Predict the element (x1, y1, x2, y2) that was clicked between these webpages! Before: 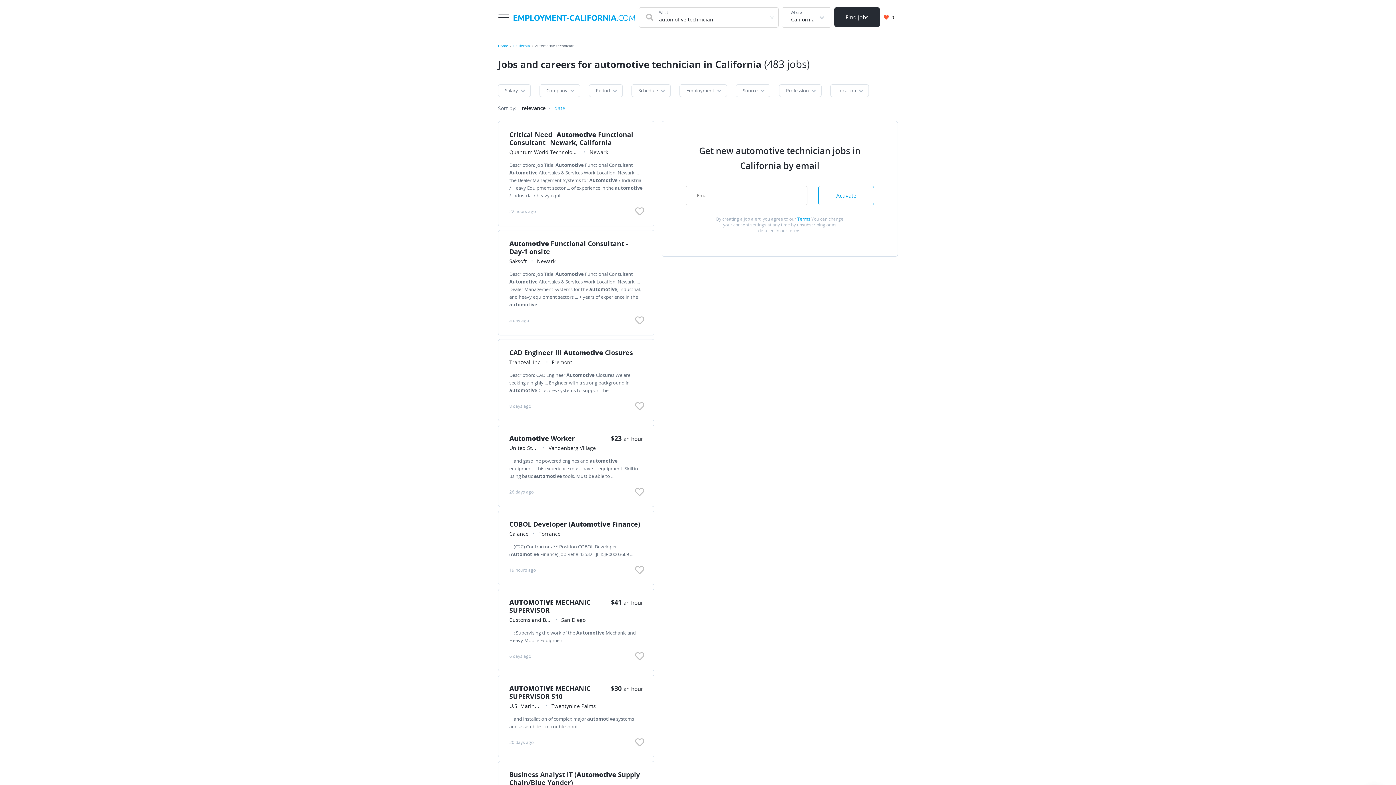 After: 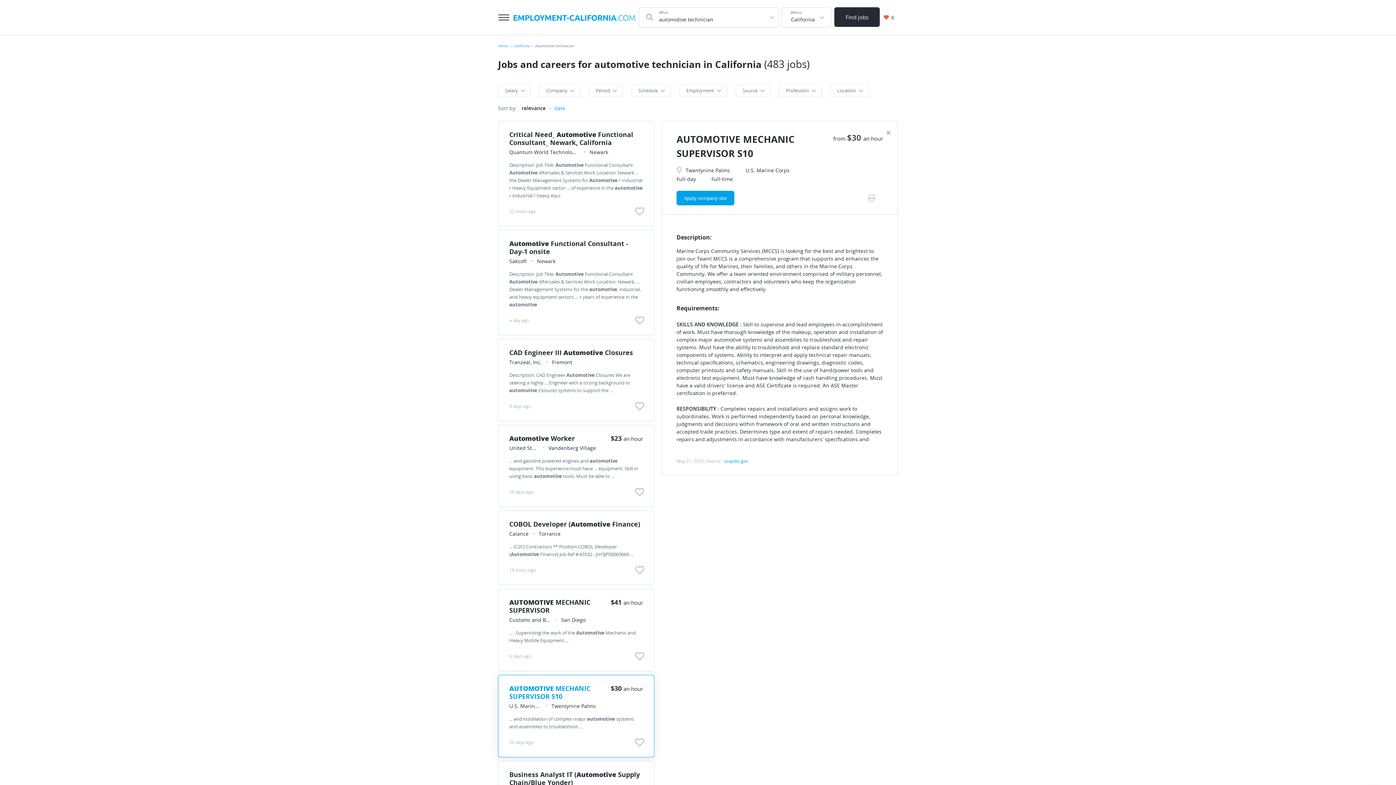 Action: label: AUTOMOTIVE MECHANIC SUPERVISOR S10 bbox: (509, 684, 590, 701)